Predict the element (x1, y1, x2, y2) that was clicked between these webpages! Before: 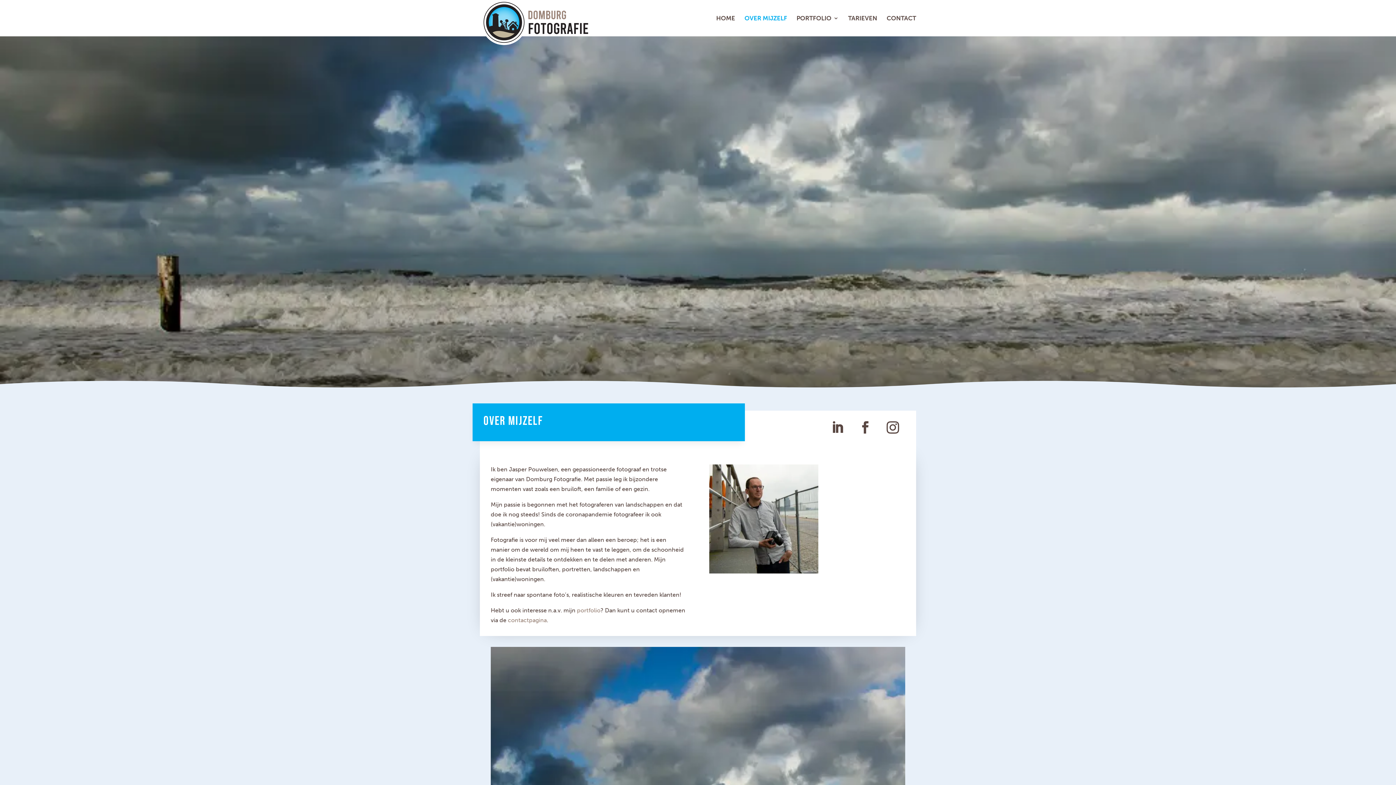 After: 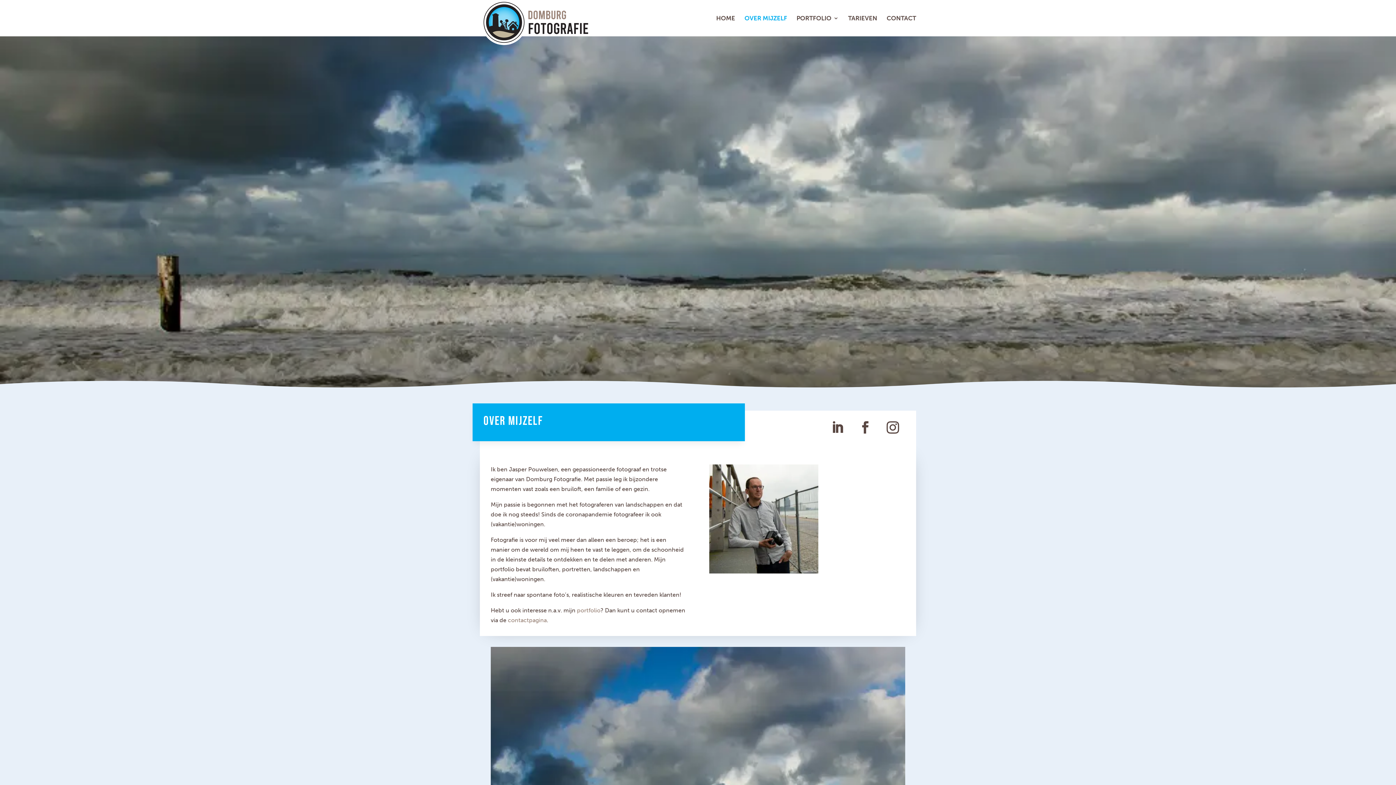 Action: bbox: (880, 415, 905, 440)